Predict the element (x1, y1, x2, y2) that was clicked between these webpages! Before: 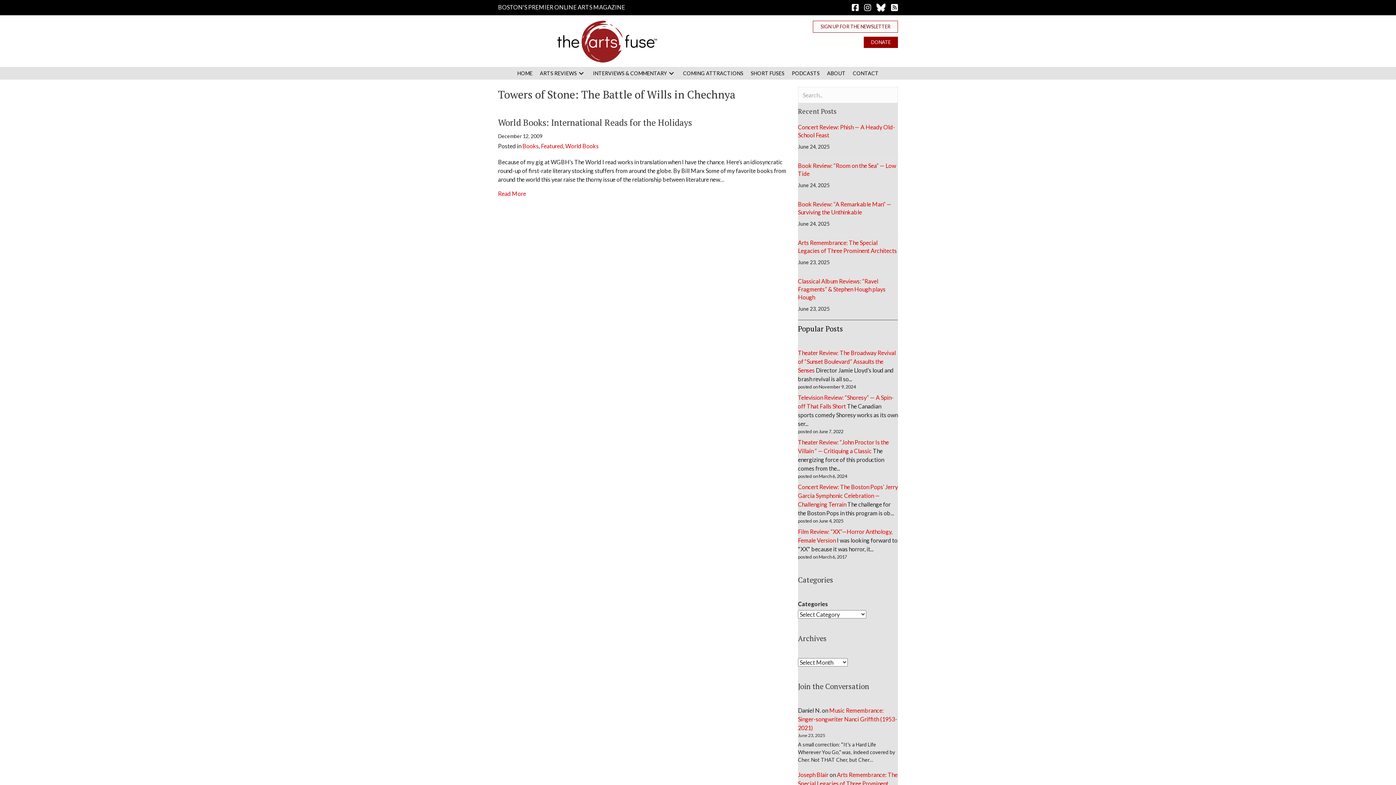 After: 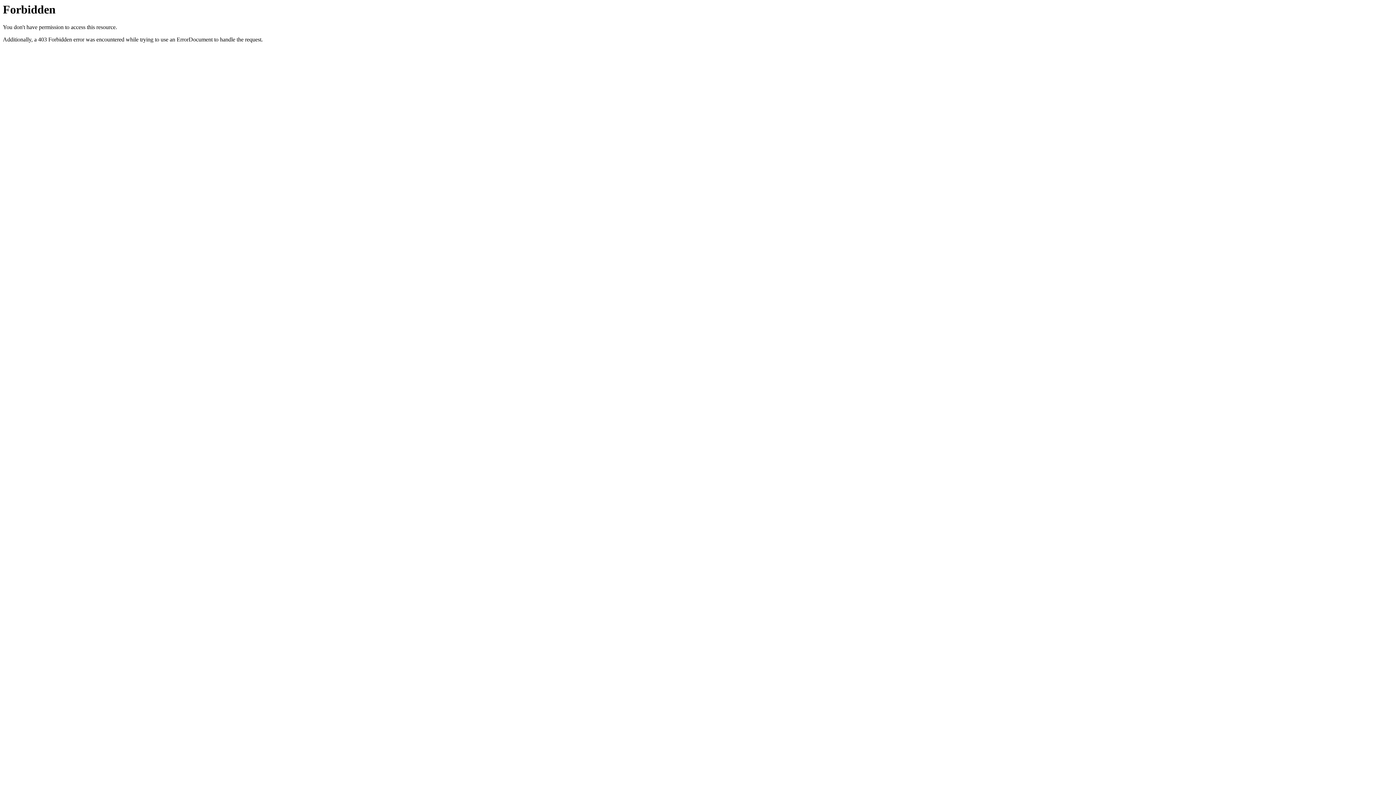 Action: bbox: (798, 771, 828, 778) label: Joseph Blair